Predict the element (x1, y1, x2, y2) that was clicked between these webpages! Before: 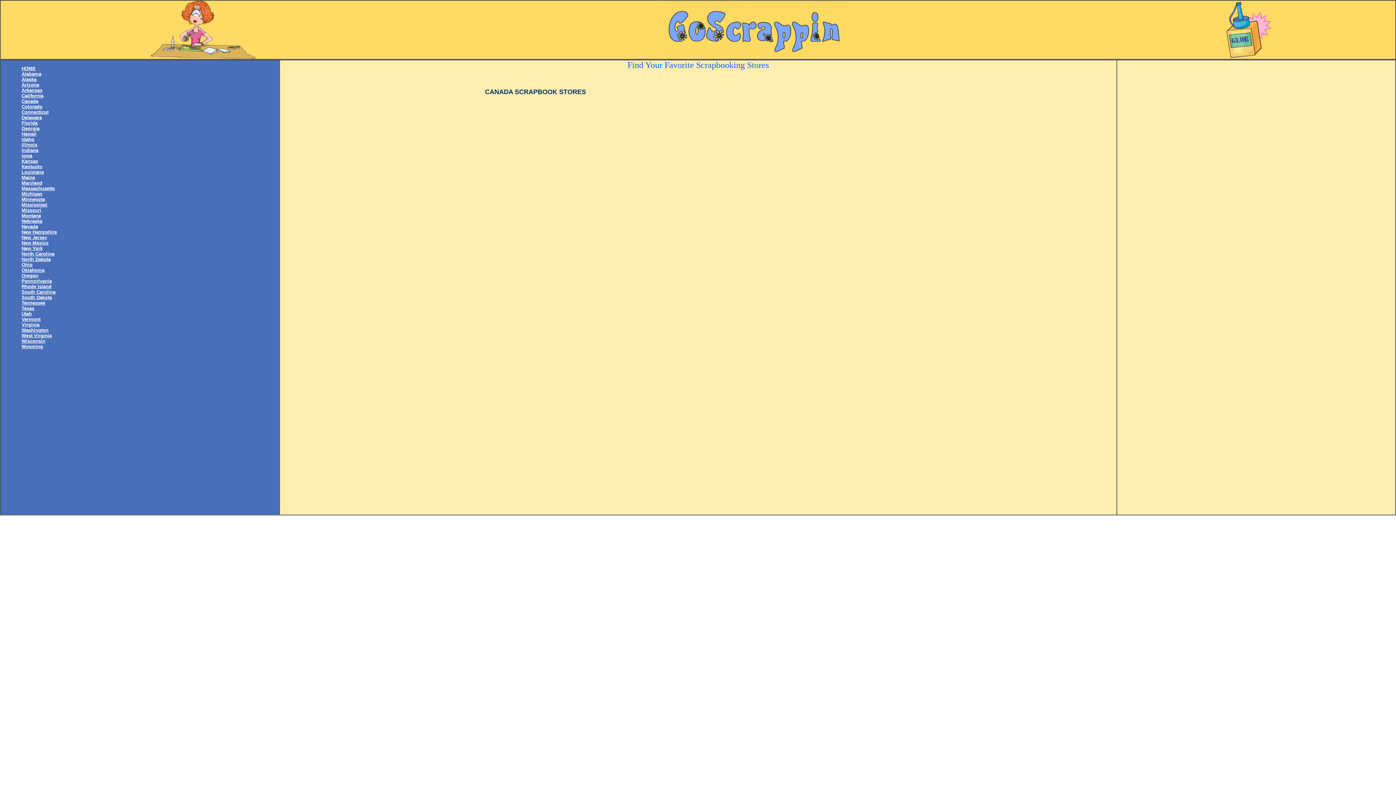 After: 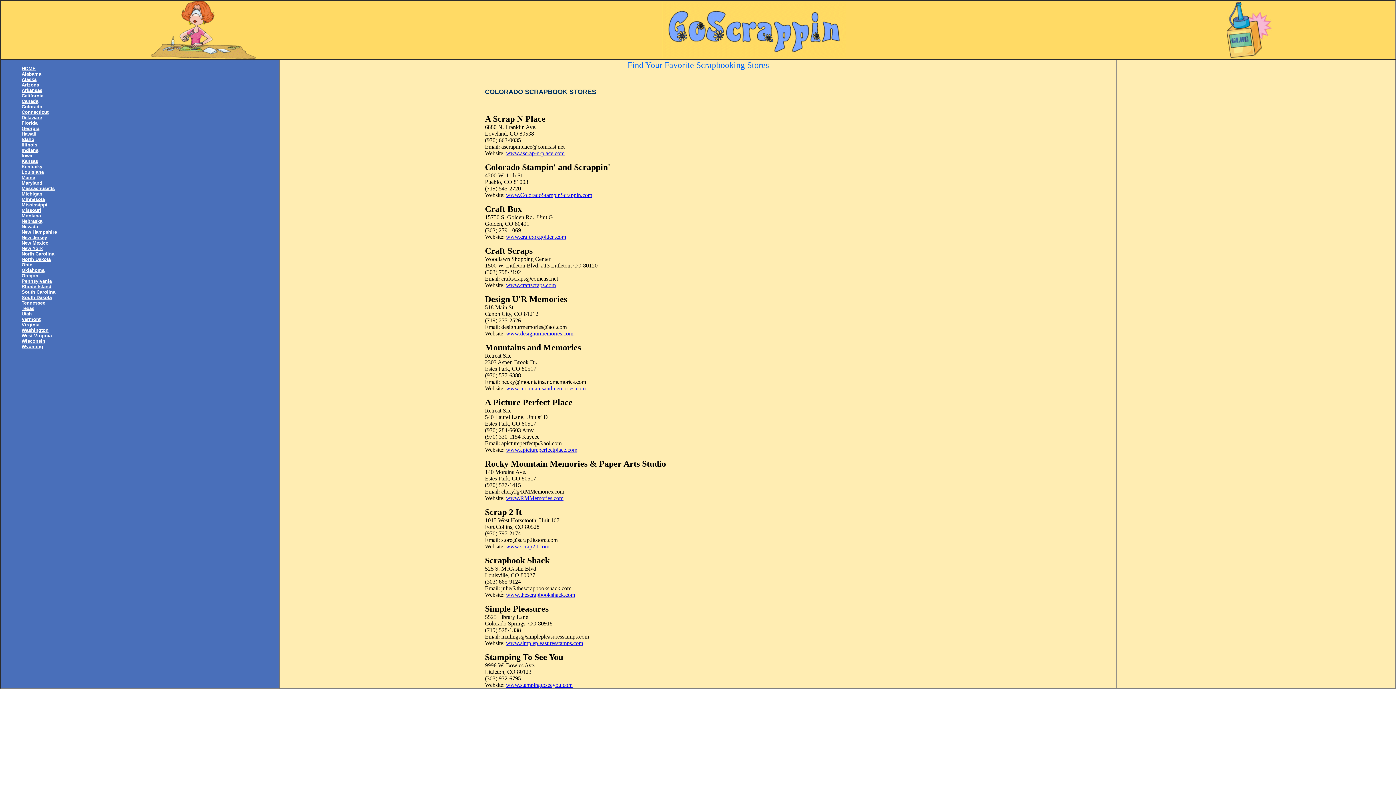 Action: label: Colorado bbox: (21, 104, 42, 109)